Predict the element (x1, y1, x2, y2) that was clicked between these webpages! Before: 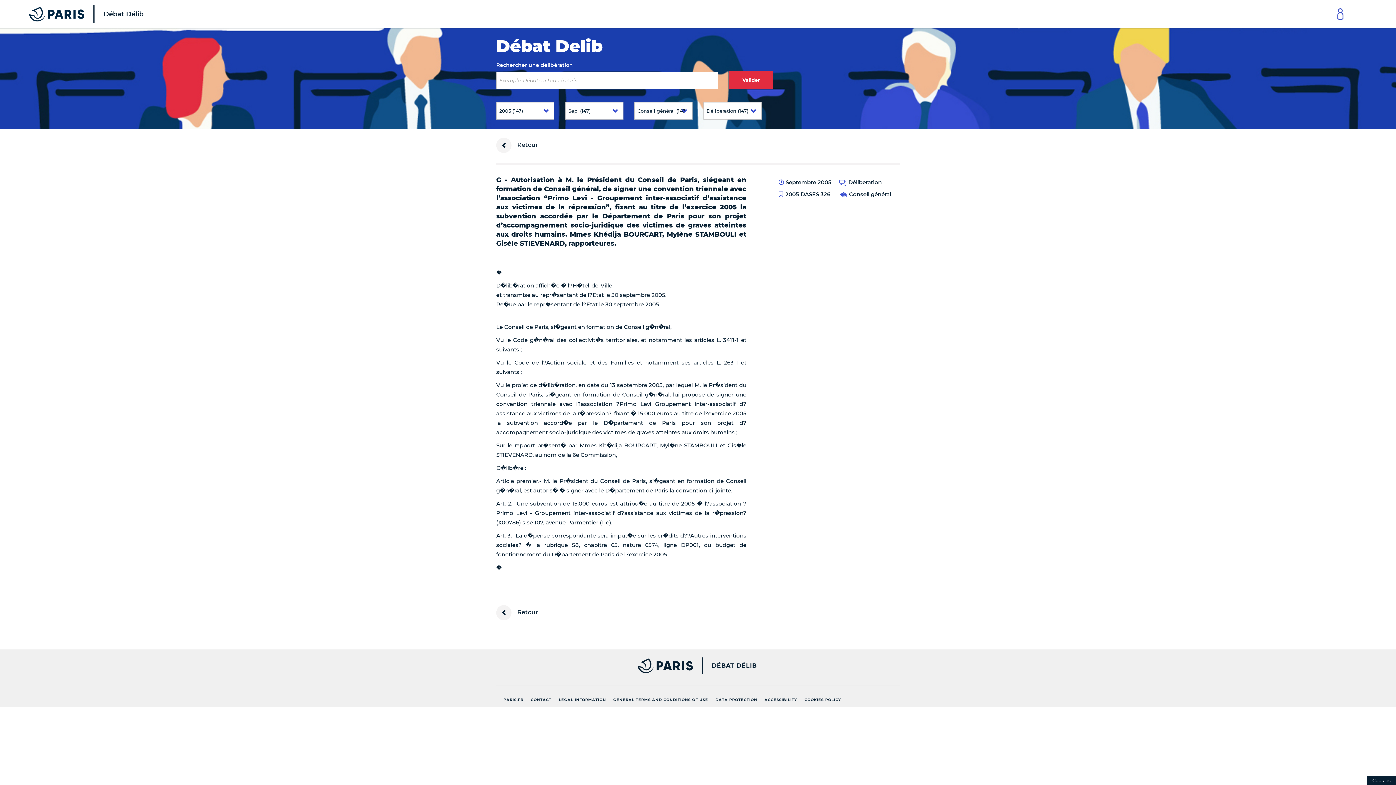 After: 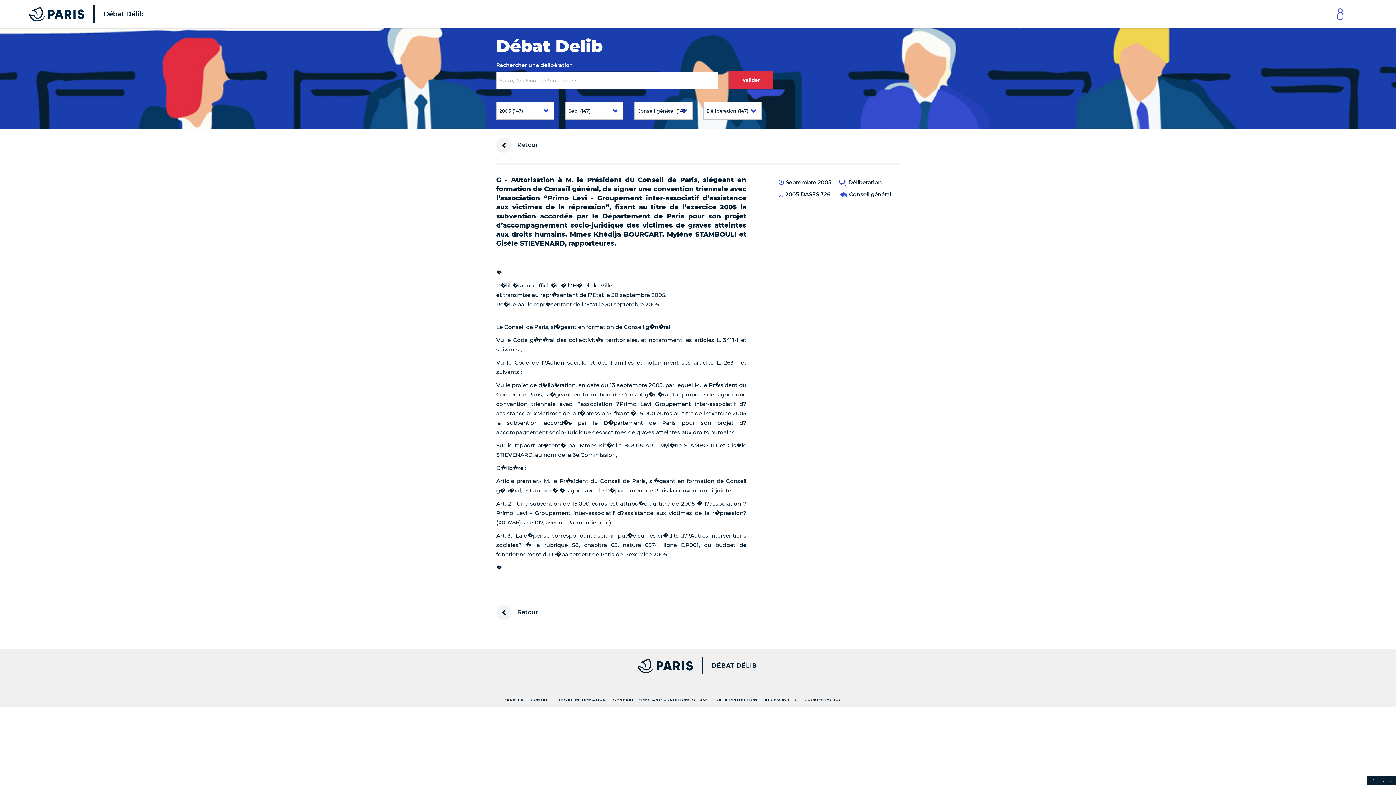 Action: bbox: (490, 658, 693, 673) label: PARIS.FR [NEW WINDOW]